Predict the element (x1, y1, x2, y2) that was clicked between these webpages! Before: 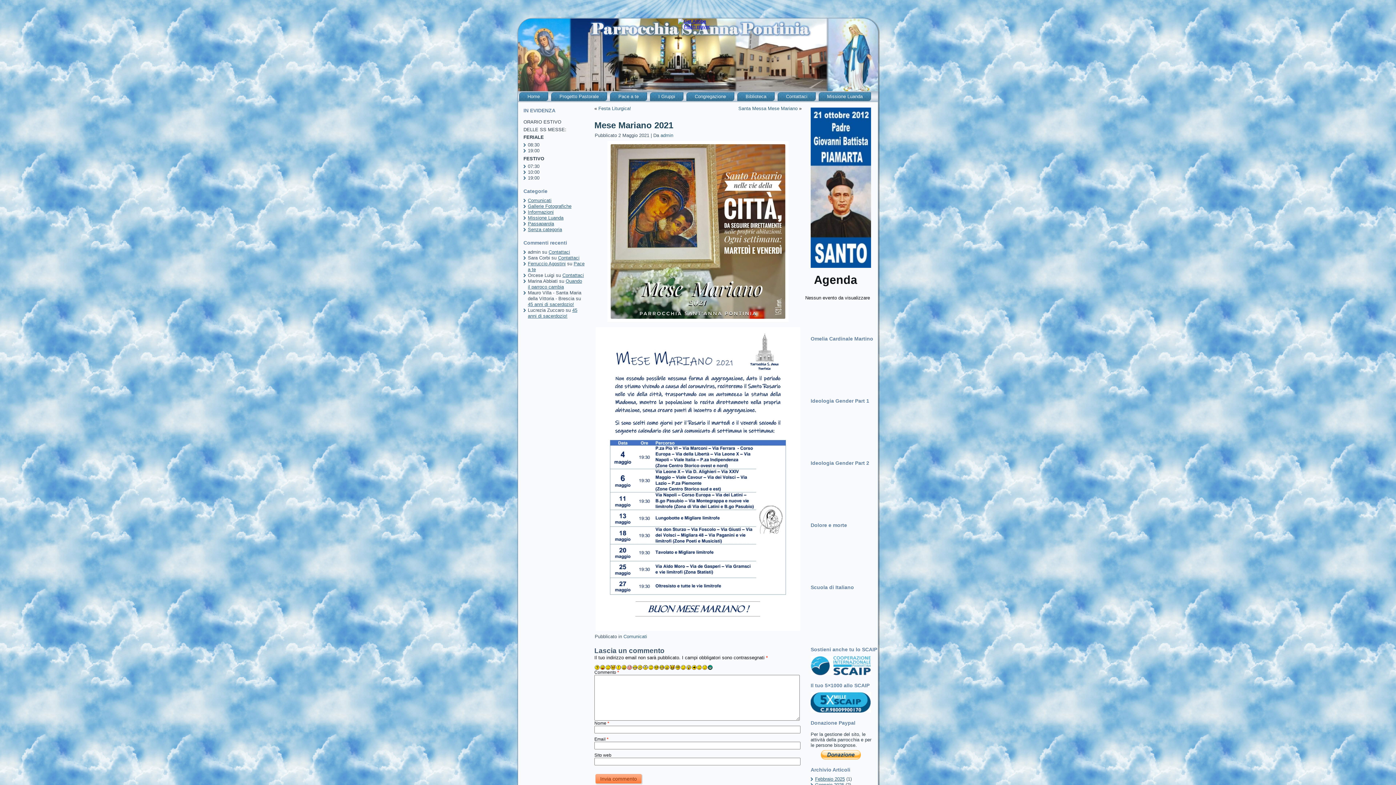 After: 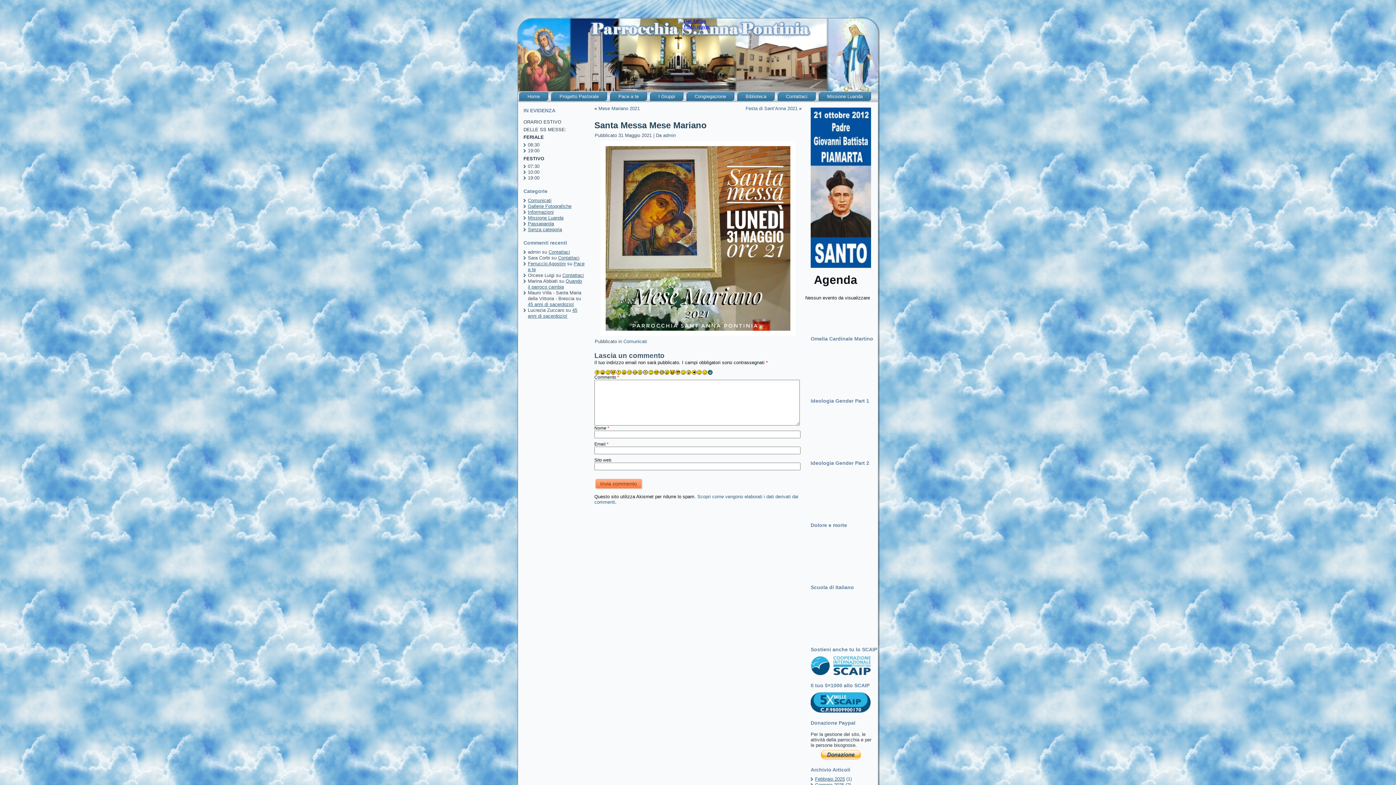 Action: label: Santa Messa Mese Mariano bbox: (738, 105, 797, 111)